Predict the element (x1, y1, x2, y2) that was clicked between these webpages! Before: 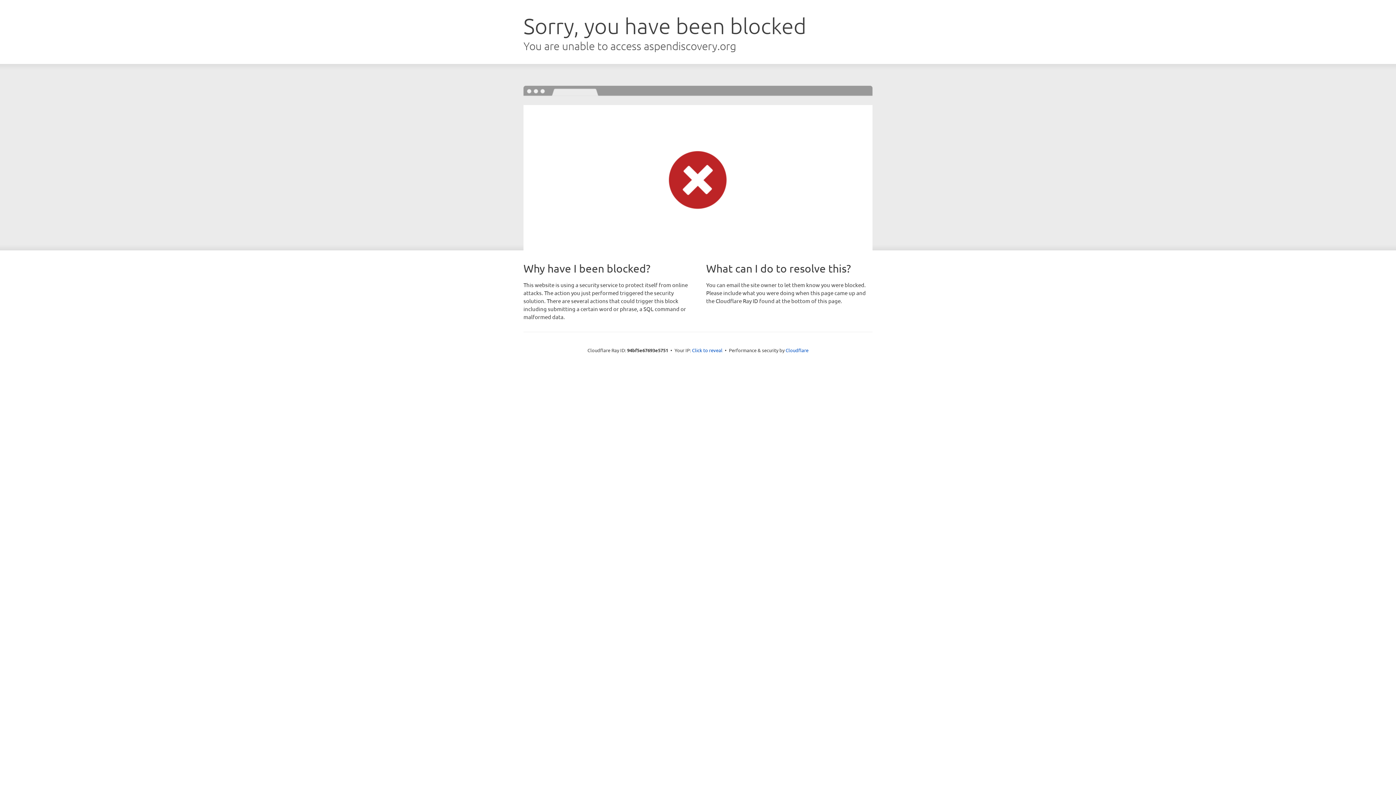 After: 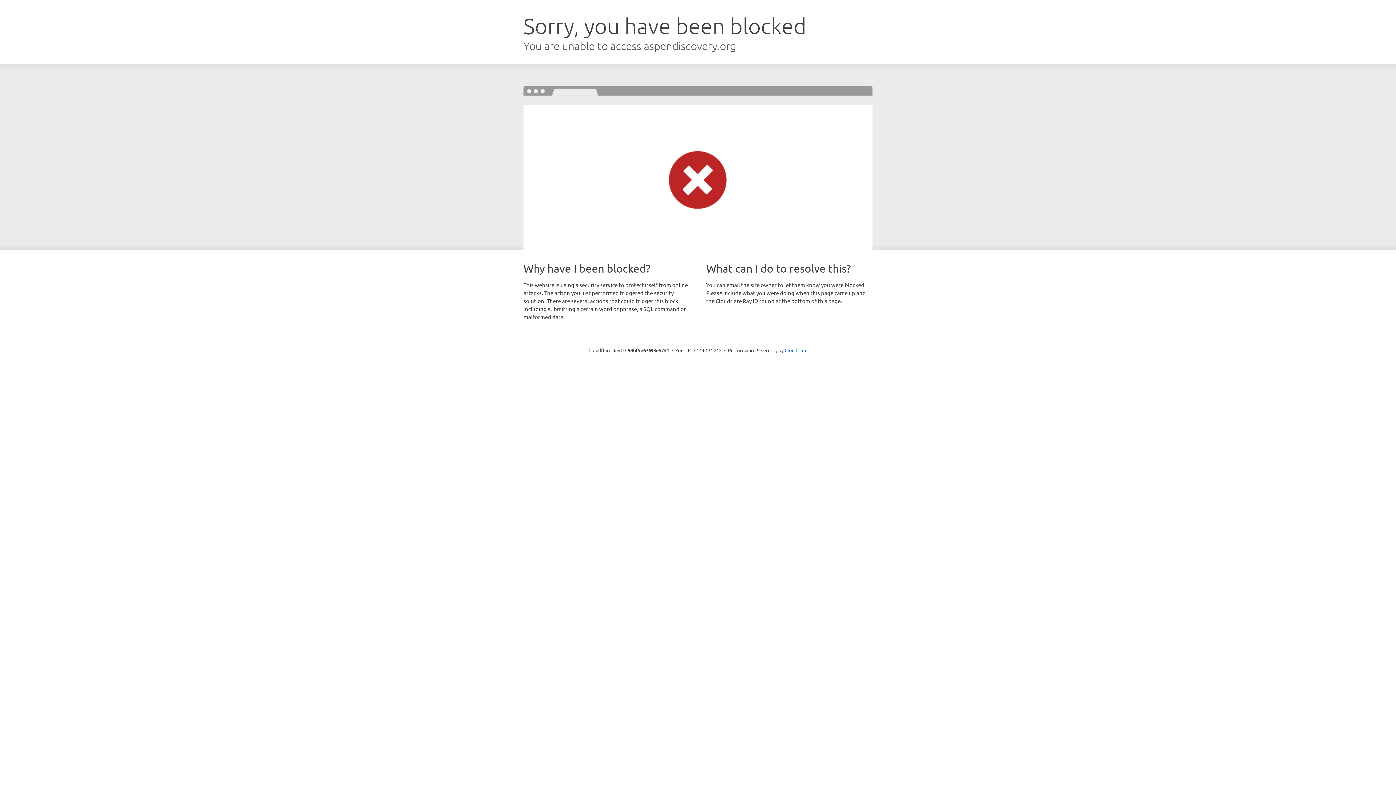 Action: label: Click to reveal bbox: (692, 346, 722, 353)